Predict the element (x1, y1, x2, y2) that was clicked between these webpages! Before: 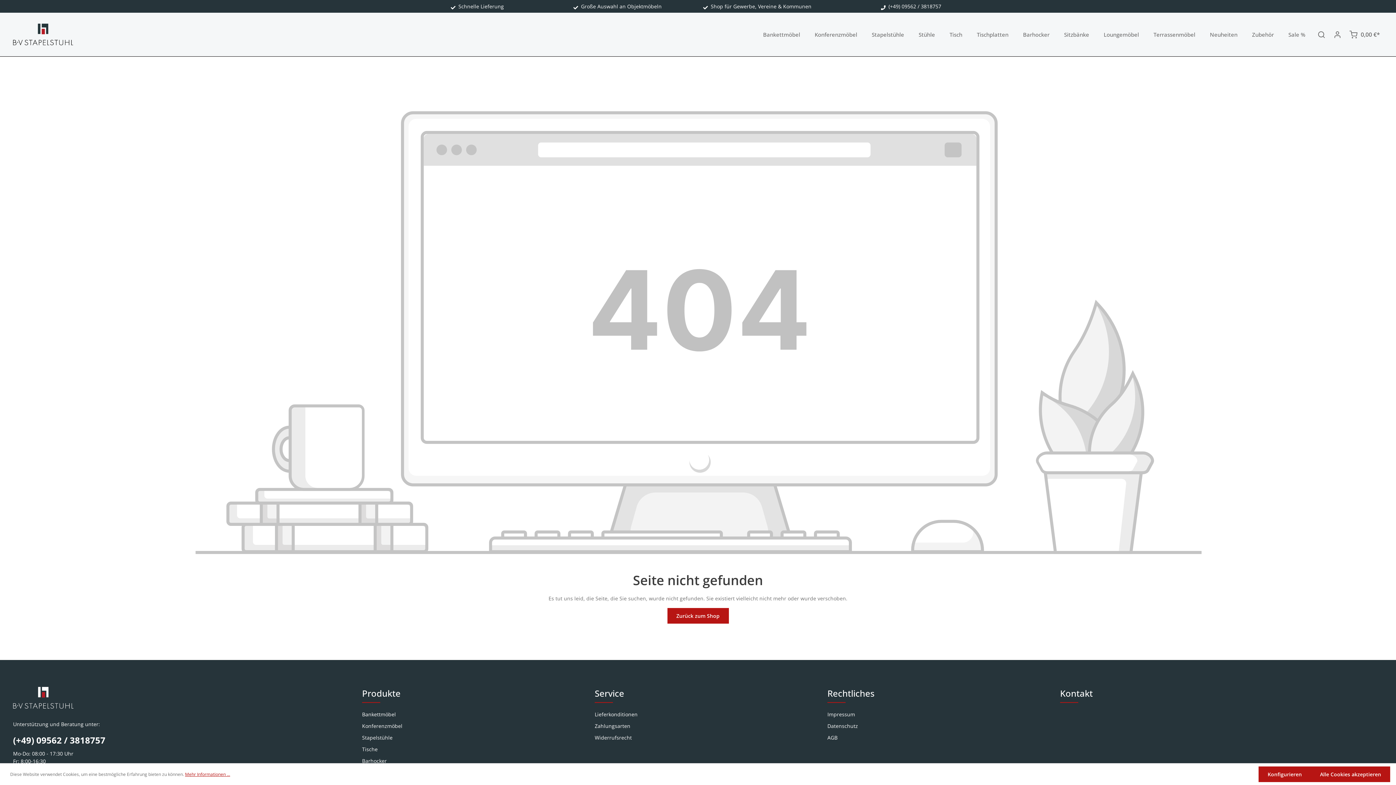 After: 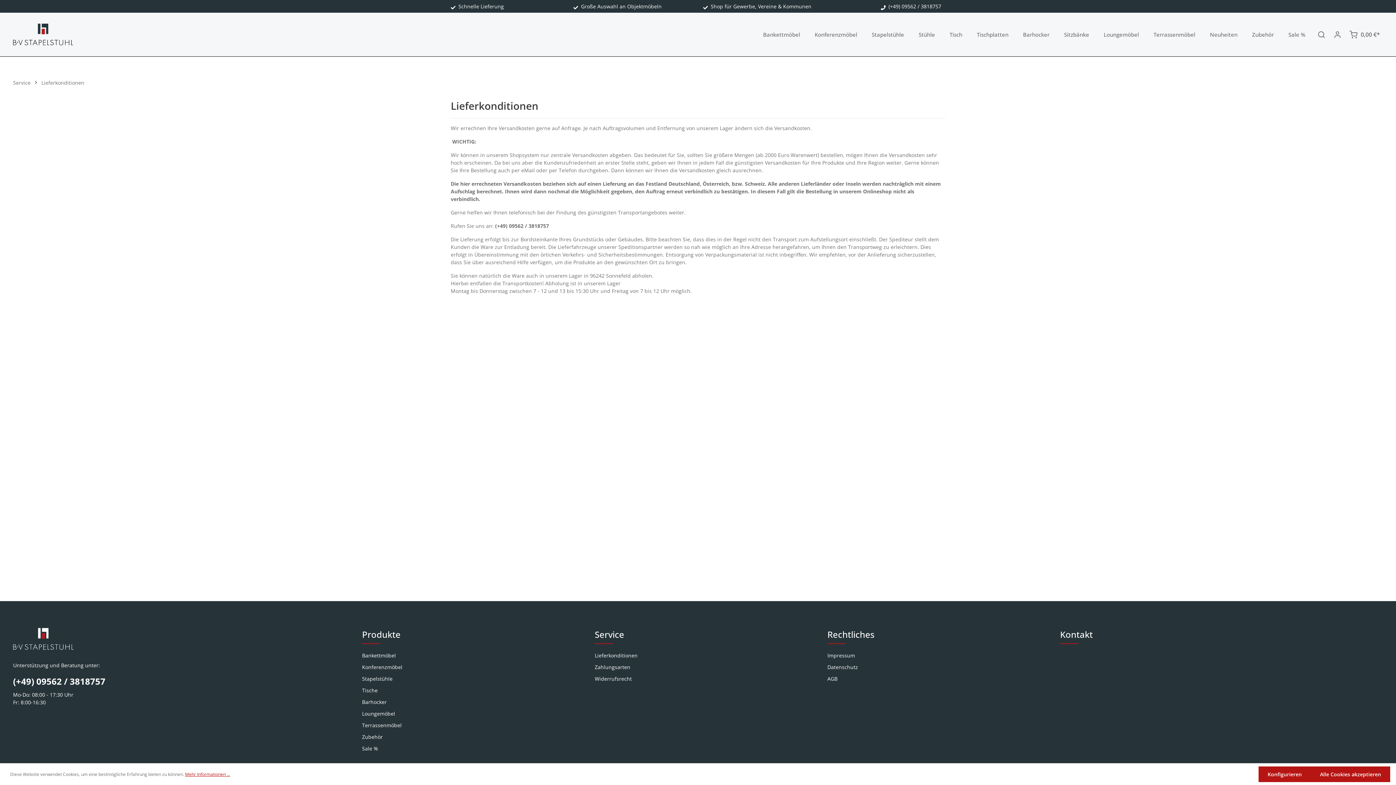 Action: label:   Schnelle Lieferung bbox: (450, 2, 504, 9)